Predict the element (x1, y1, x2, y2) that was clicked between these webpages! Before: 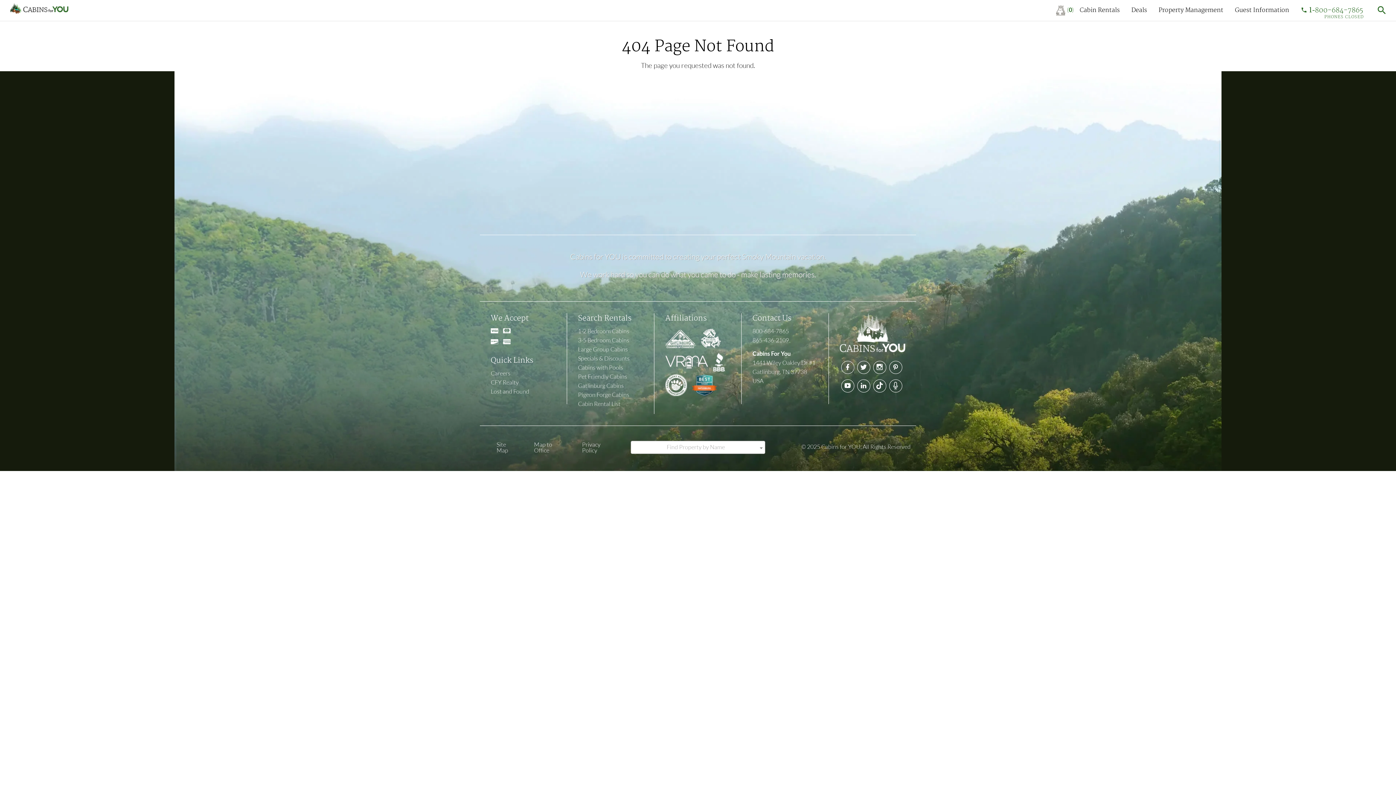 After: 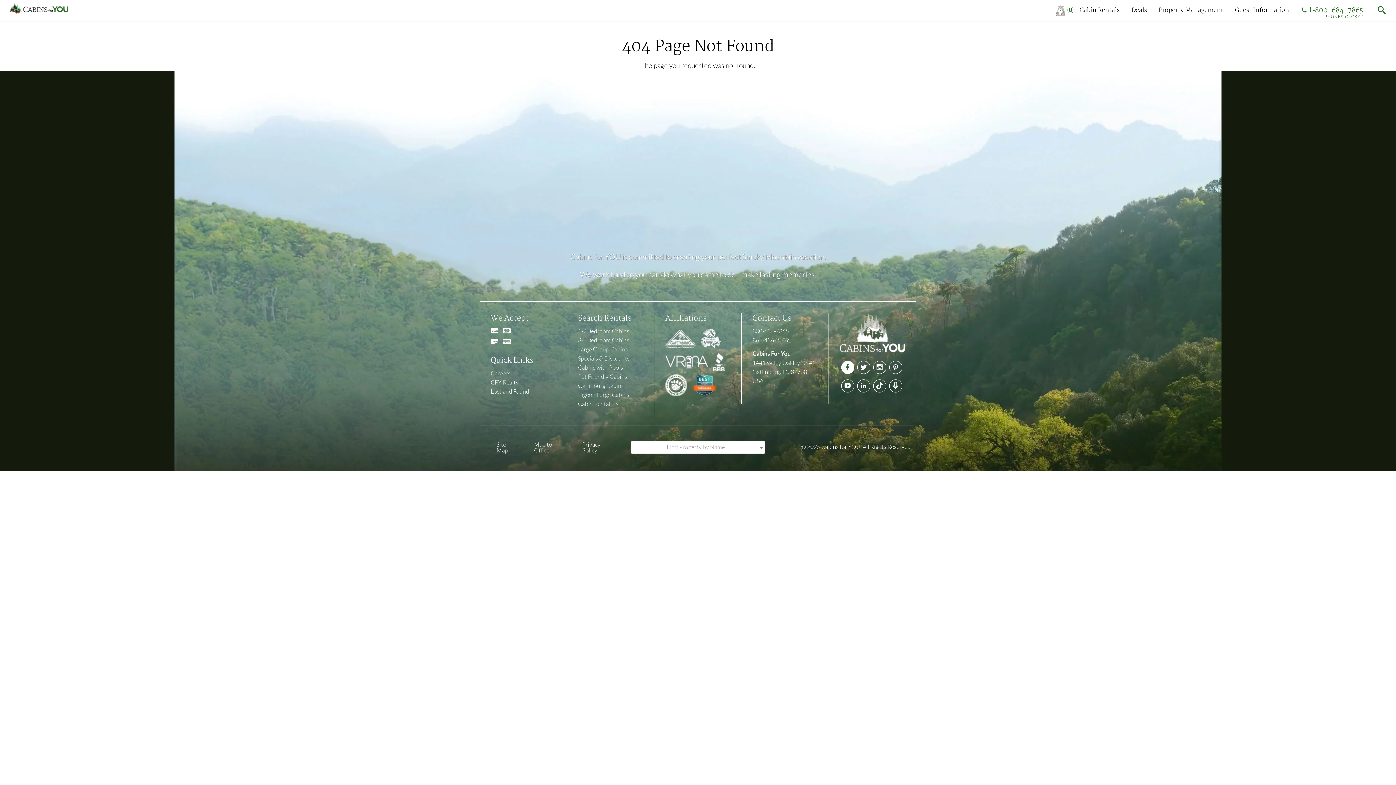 Action: bbox: (841, 361, 854, 374)